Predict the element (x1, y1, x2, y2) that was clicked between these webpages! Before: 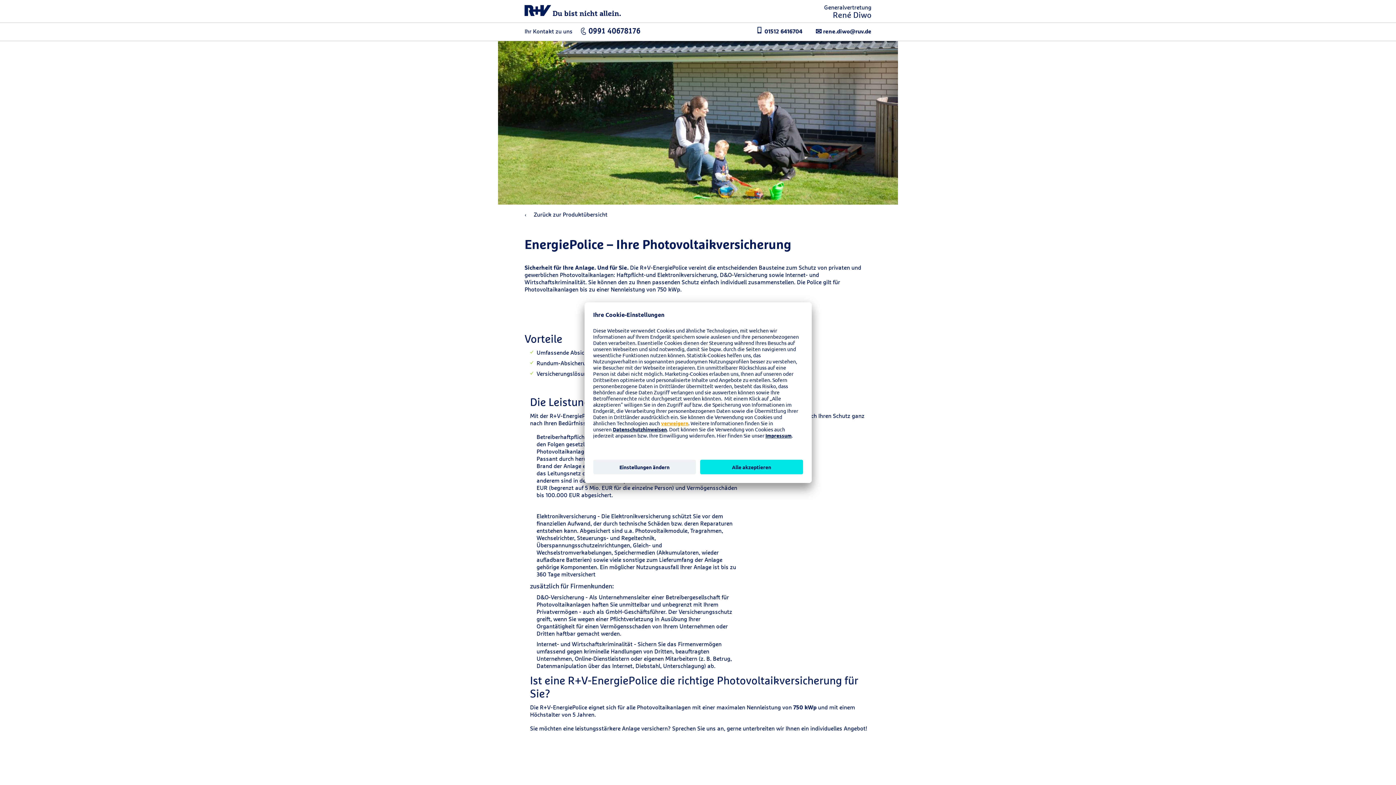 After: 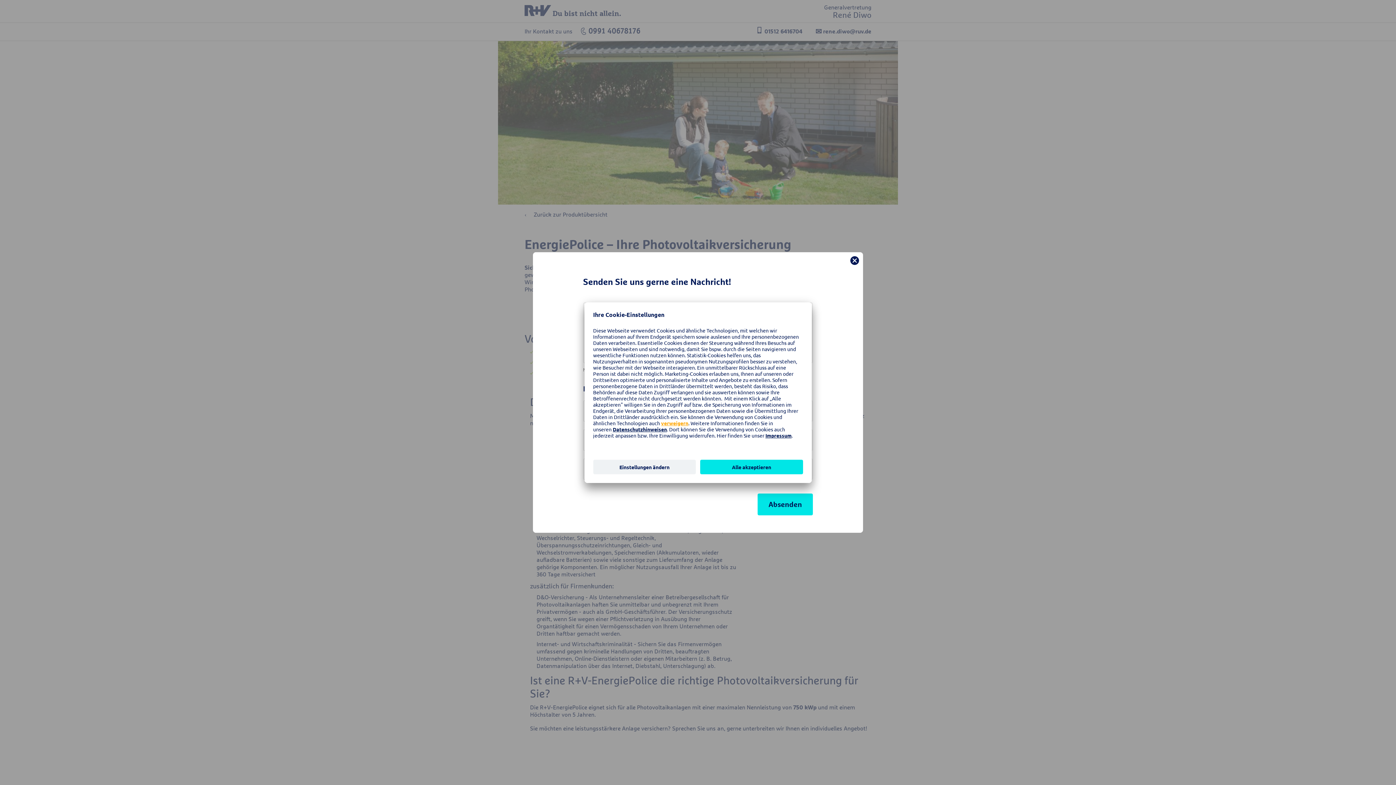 Action: label: rene.diwo@ruv.de bbox: (809, 24, 871, 39)